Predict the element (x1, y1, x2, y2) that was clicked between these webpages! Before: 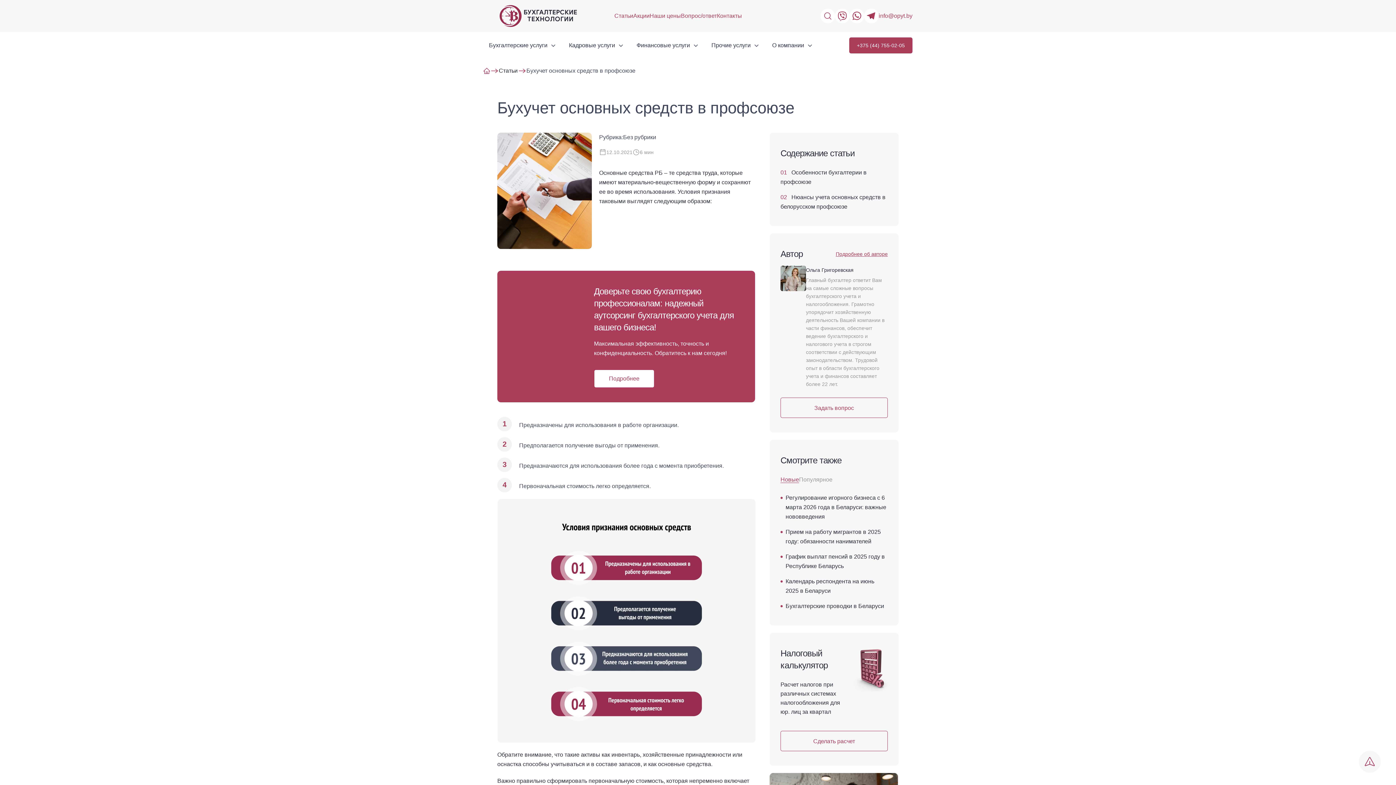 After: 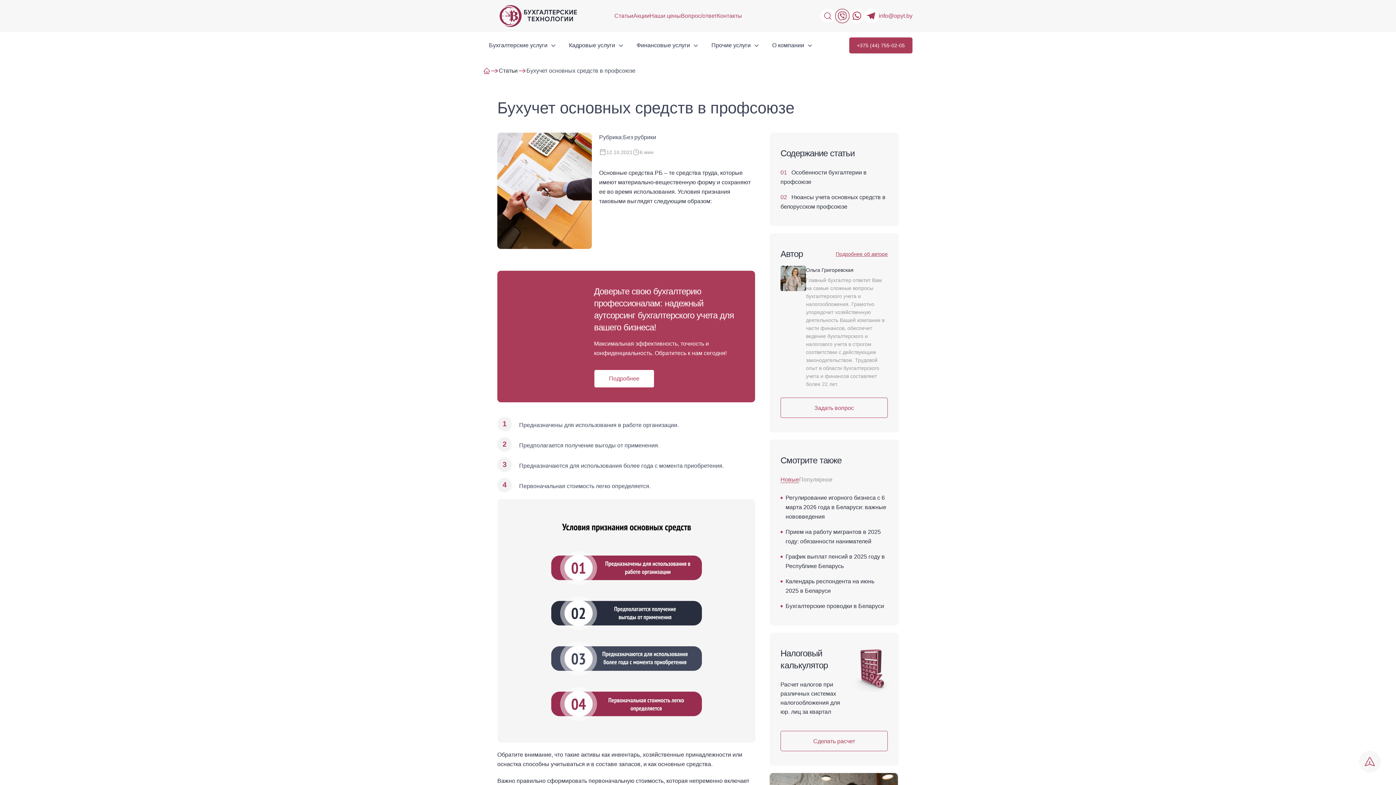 Action: bbox: (835, 8, 849, 23)